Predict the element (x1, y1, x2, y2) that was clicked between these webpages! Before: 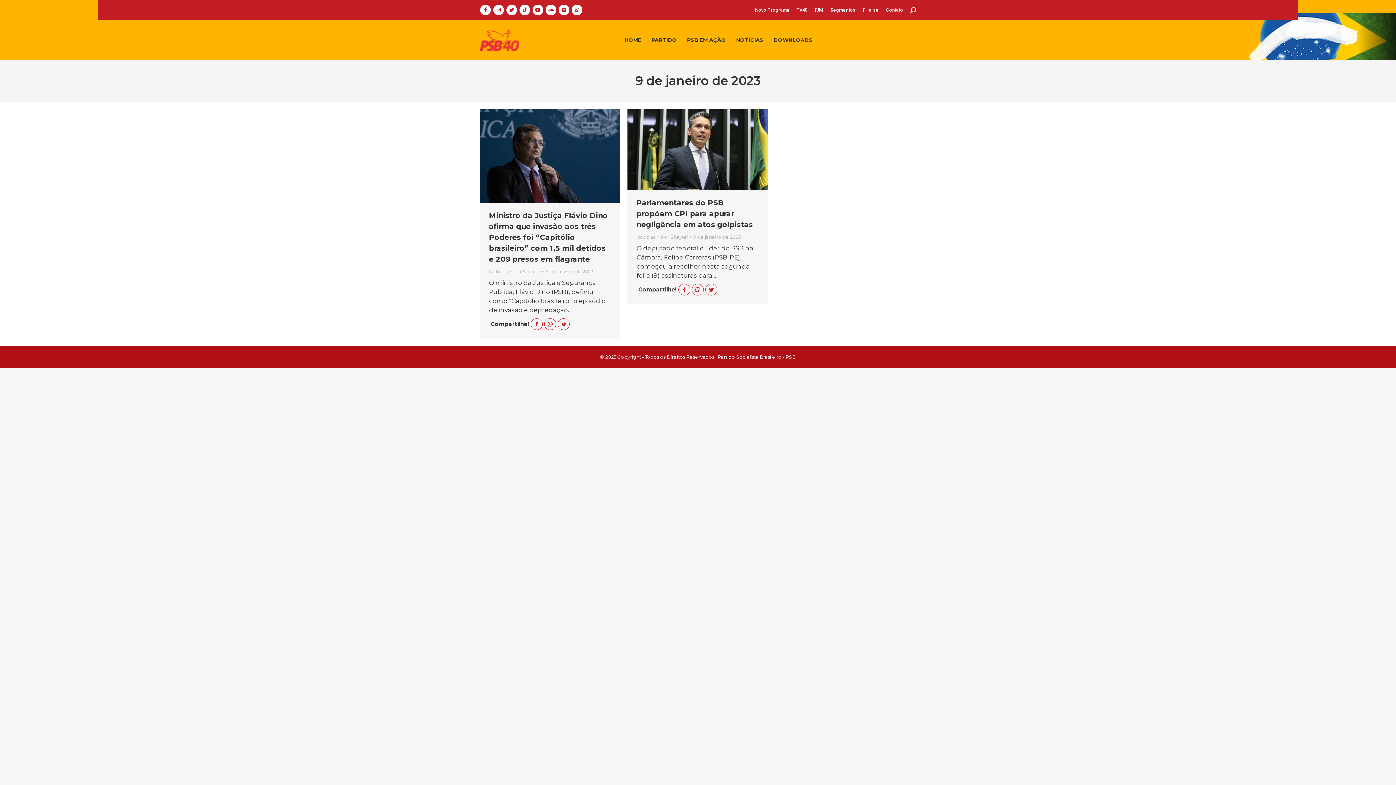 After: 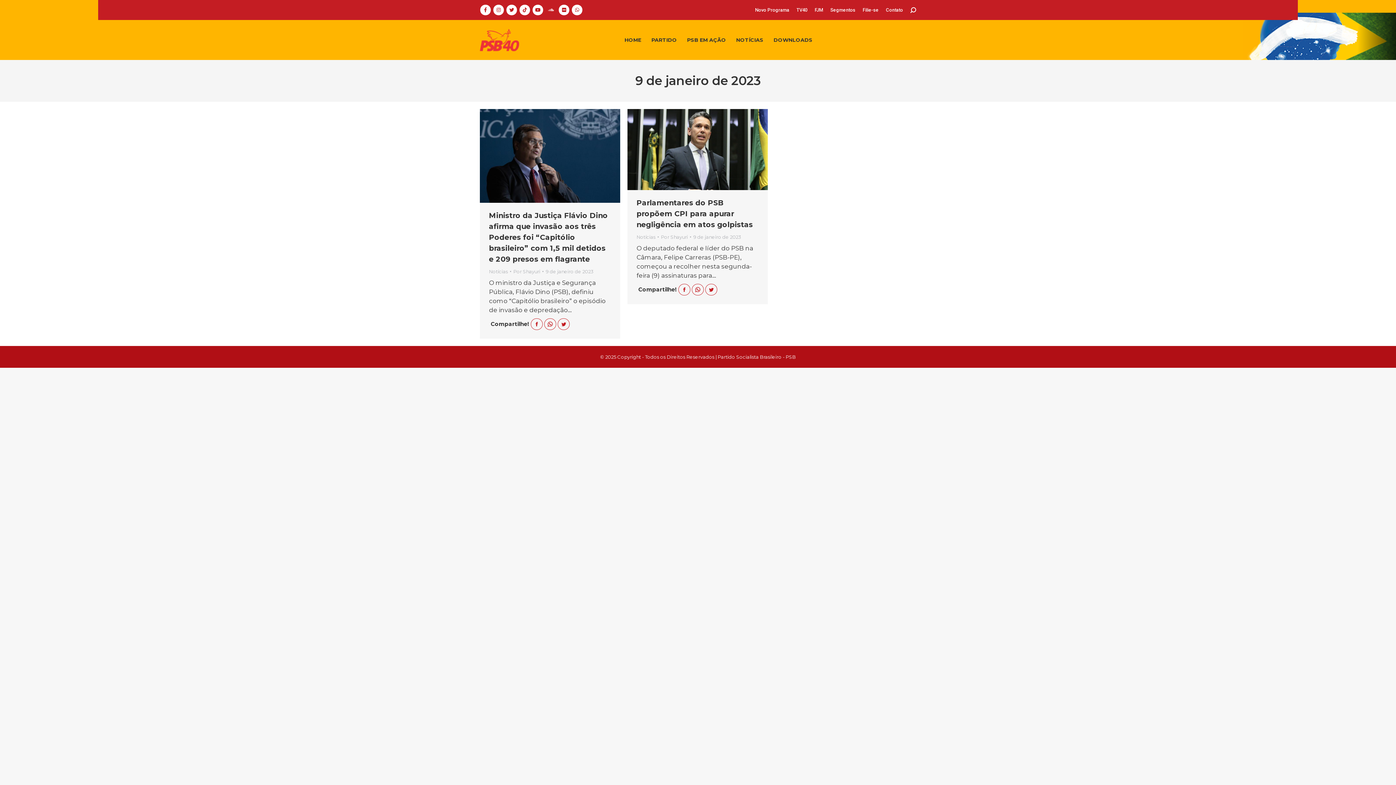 Action: bbox: (545, 4, 556, 15)